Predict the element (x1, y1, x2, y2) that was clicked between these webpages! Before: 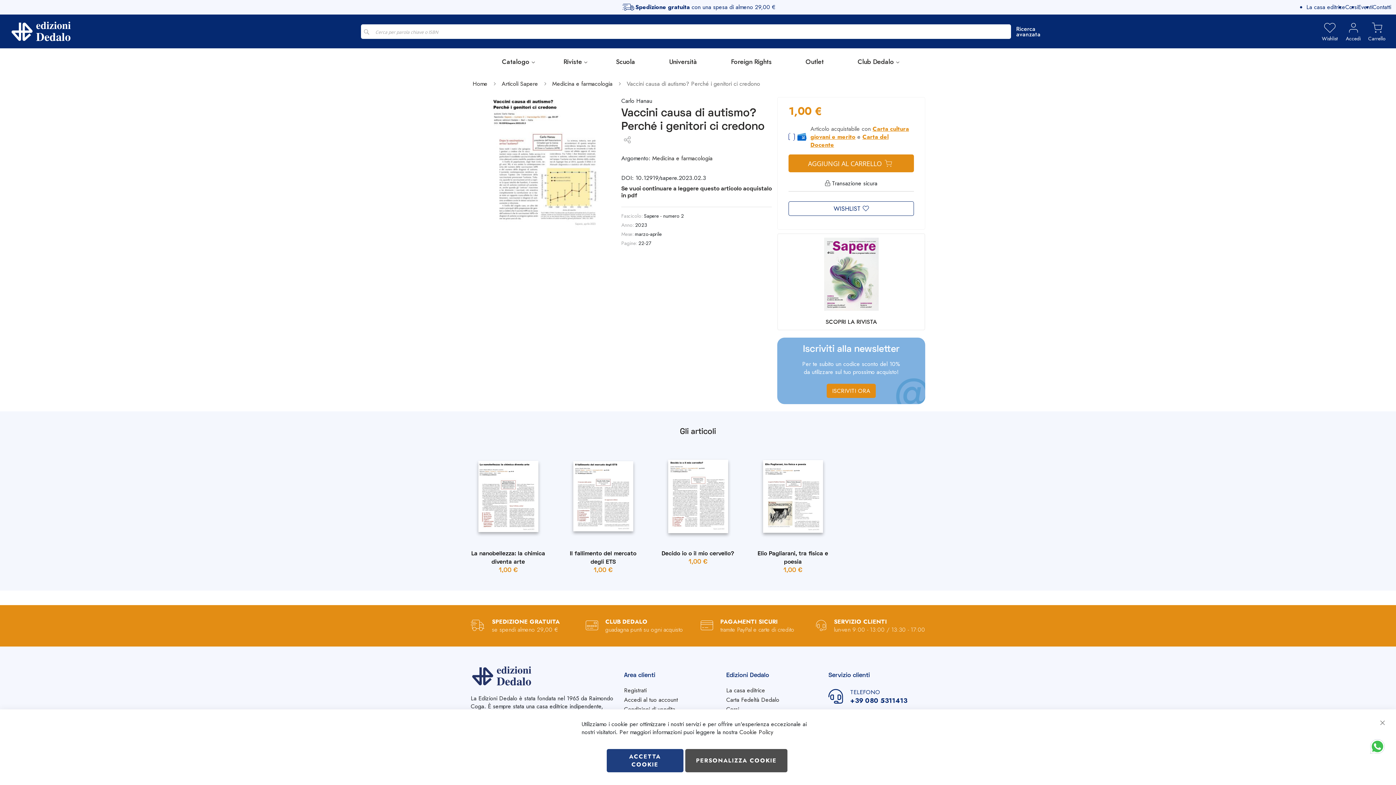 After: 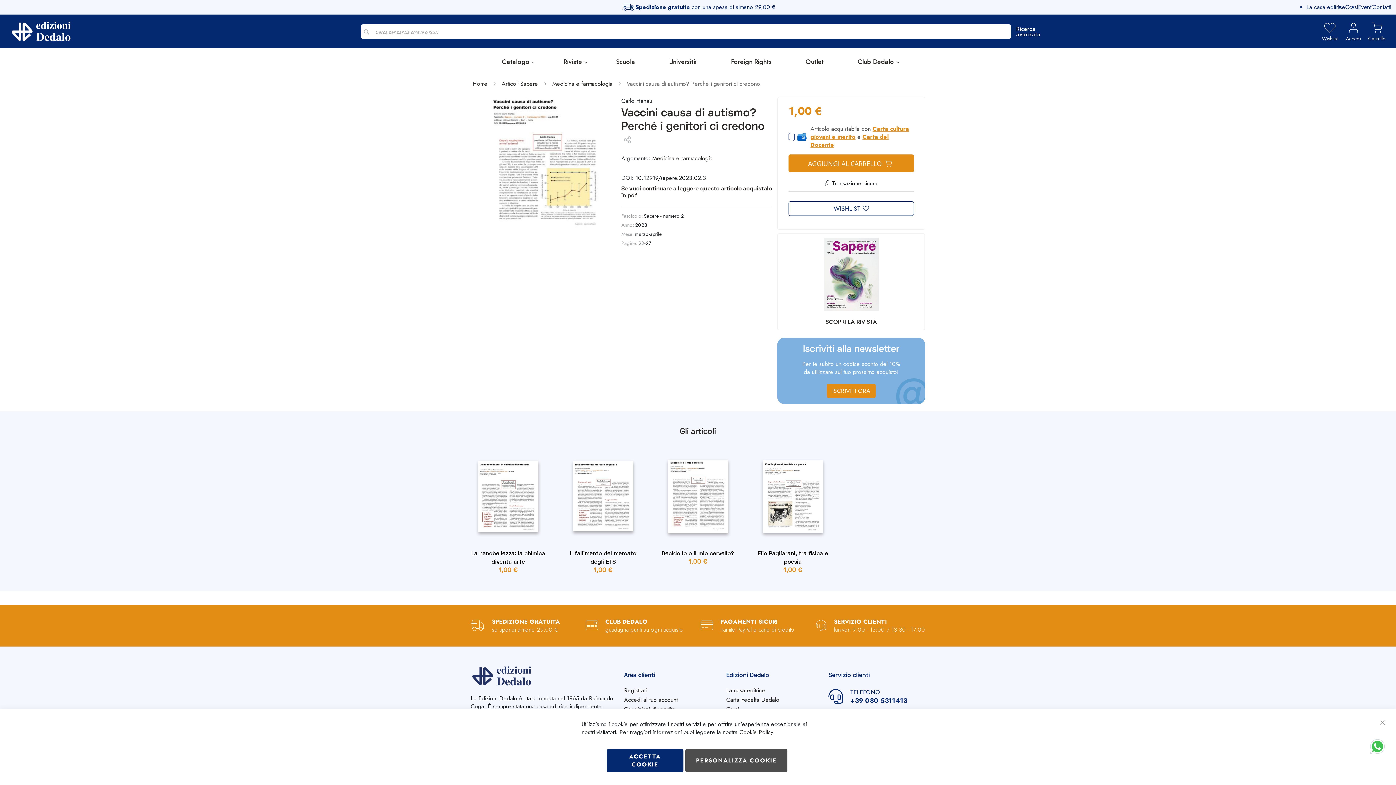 Action: bbox: (1369, 738, 1390, 760)